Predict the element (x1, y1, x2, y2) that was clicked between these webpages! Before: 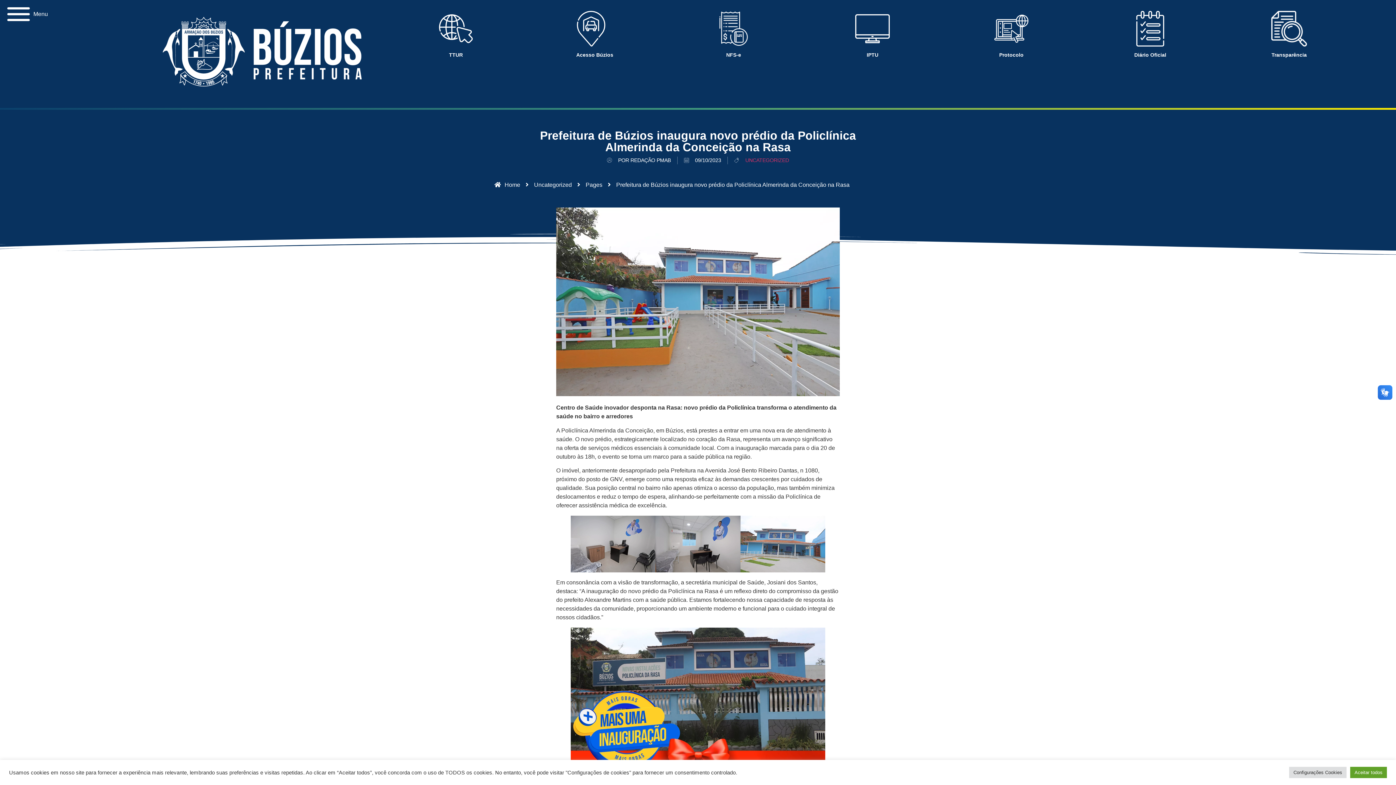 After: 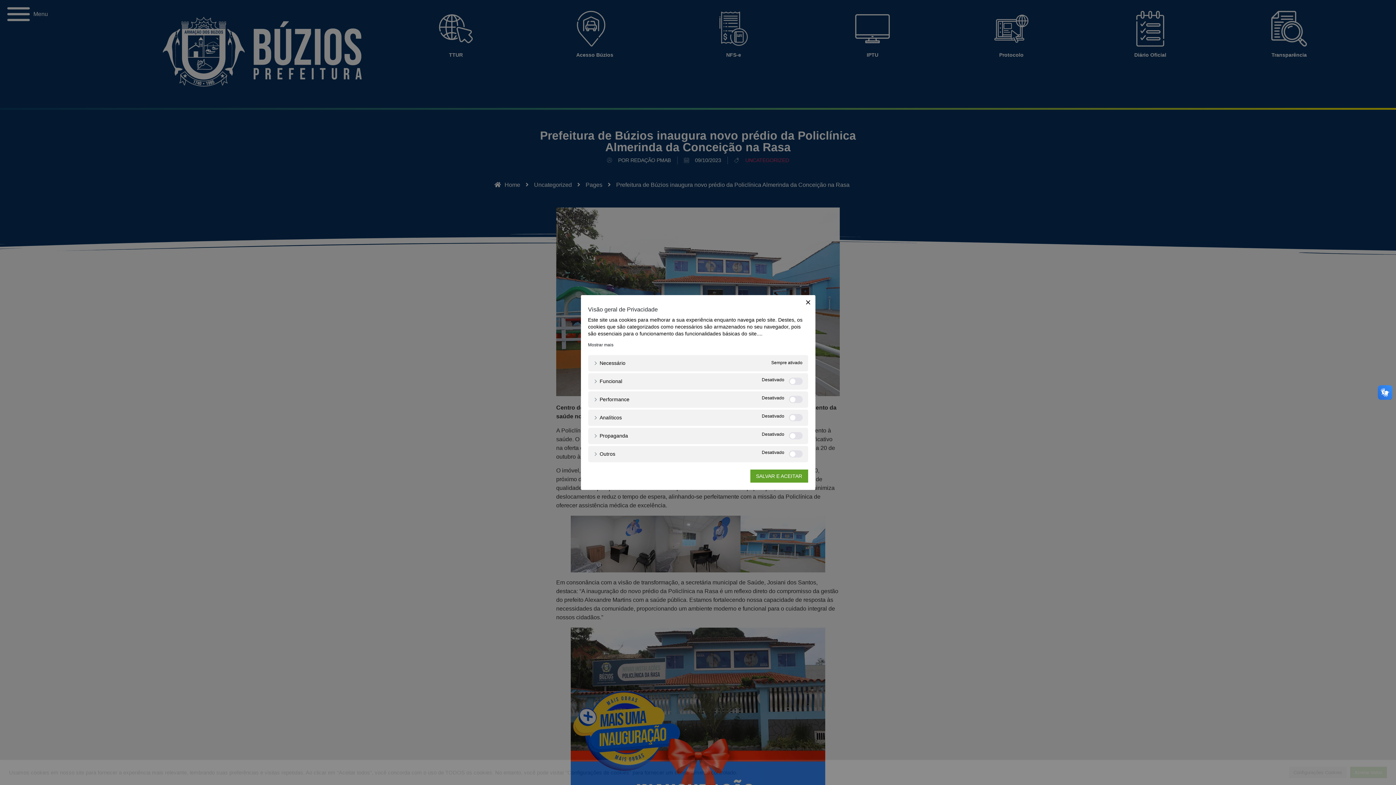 Action: label: Configurações Cookies bbox: (1289, 767, 1346, 778)